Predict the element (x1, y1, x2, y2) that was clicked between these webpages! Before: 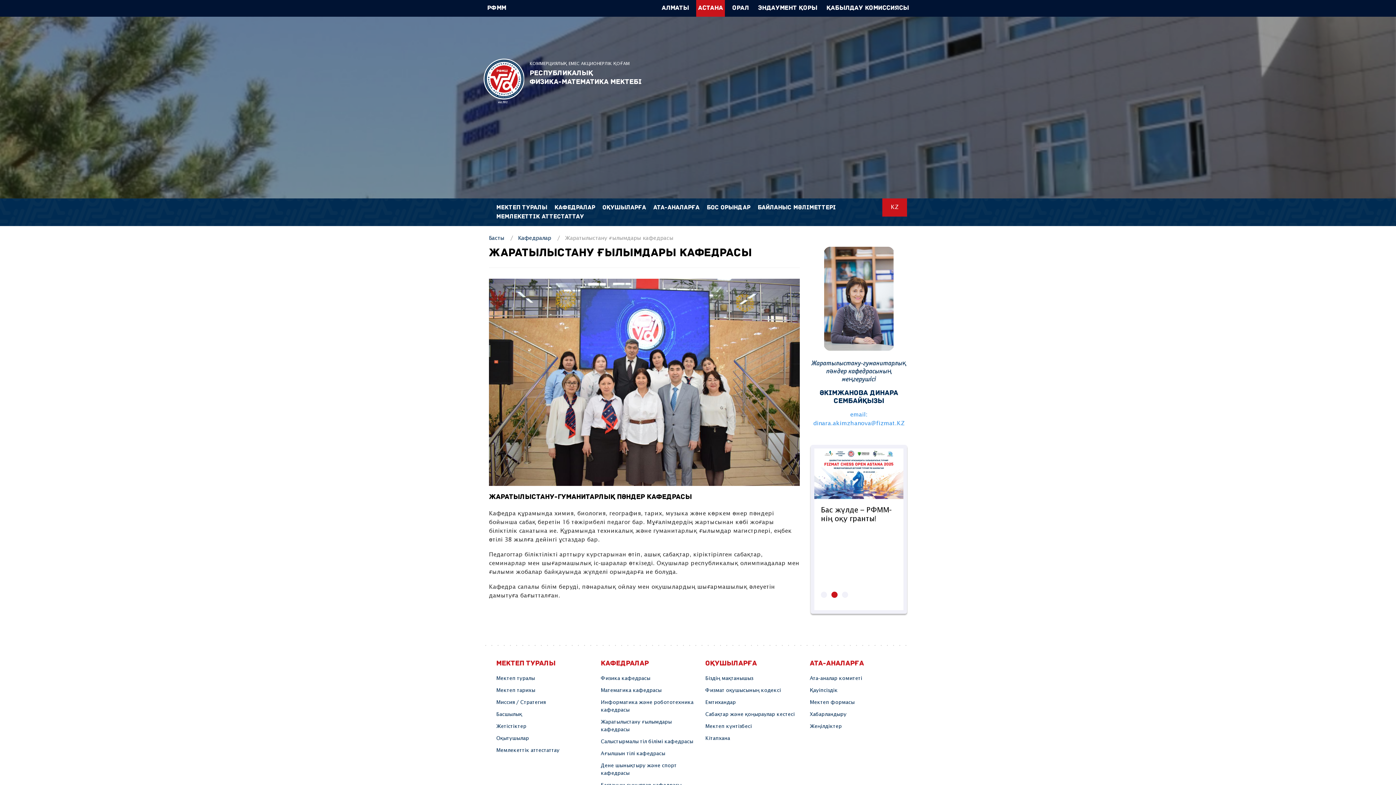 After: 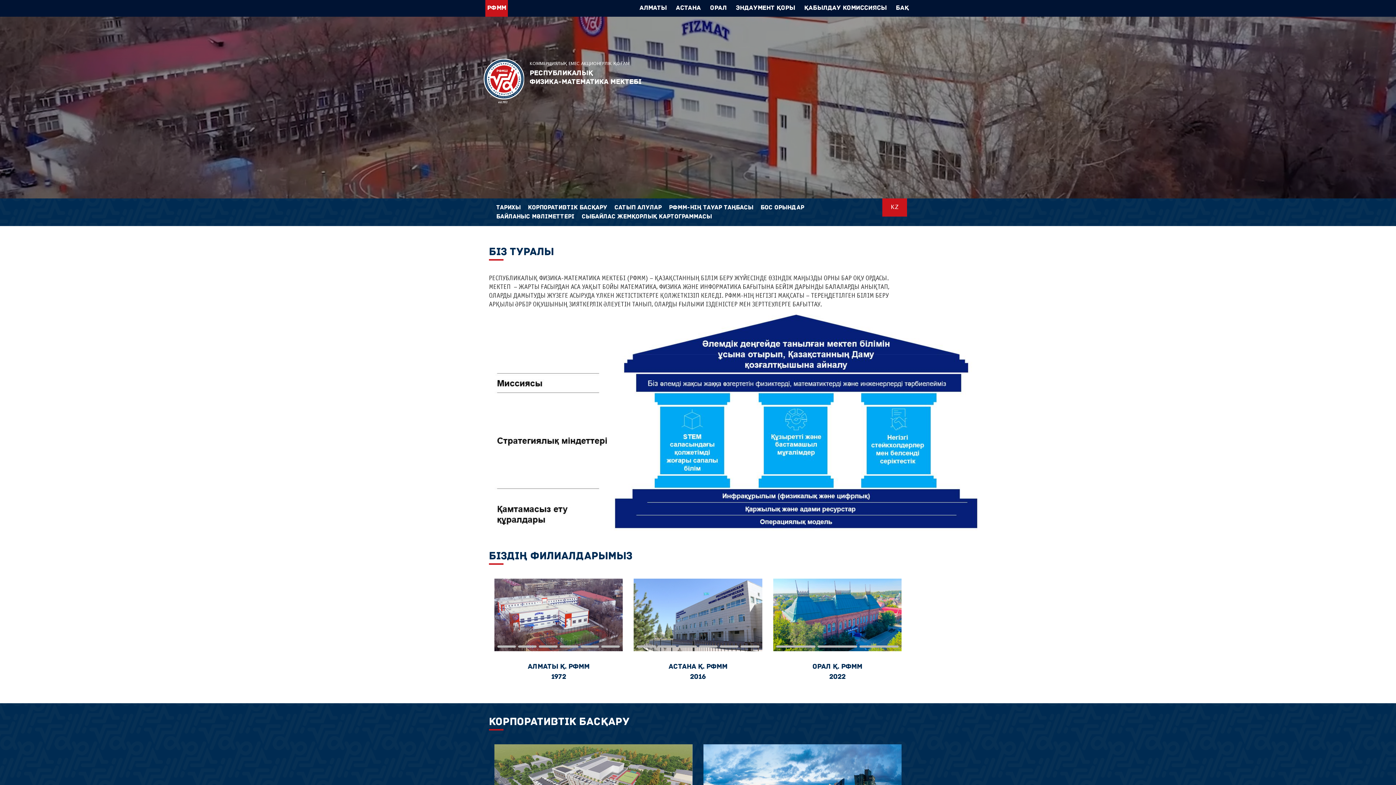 Action: label: РФММ bbox: (485, 0, 508, 16)